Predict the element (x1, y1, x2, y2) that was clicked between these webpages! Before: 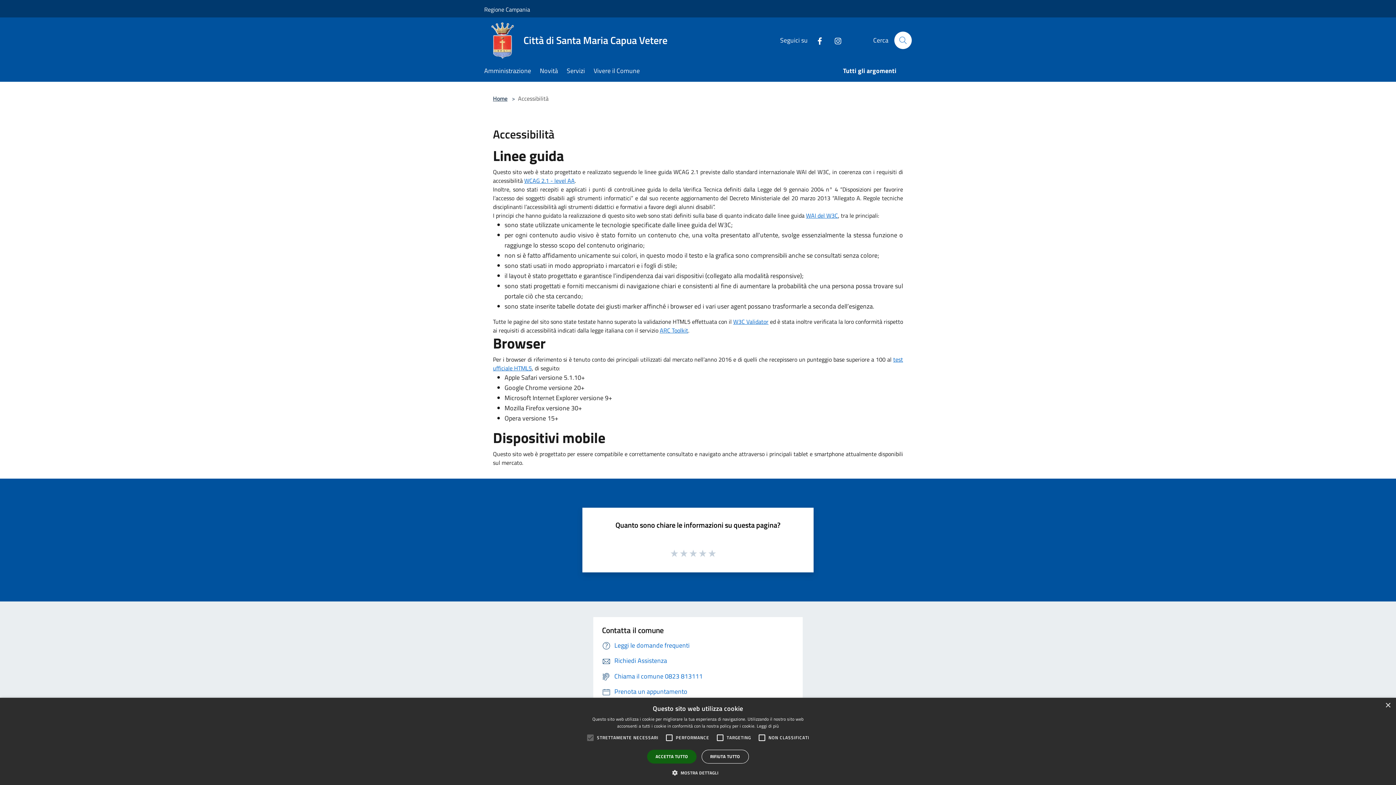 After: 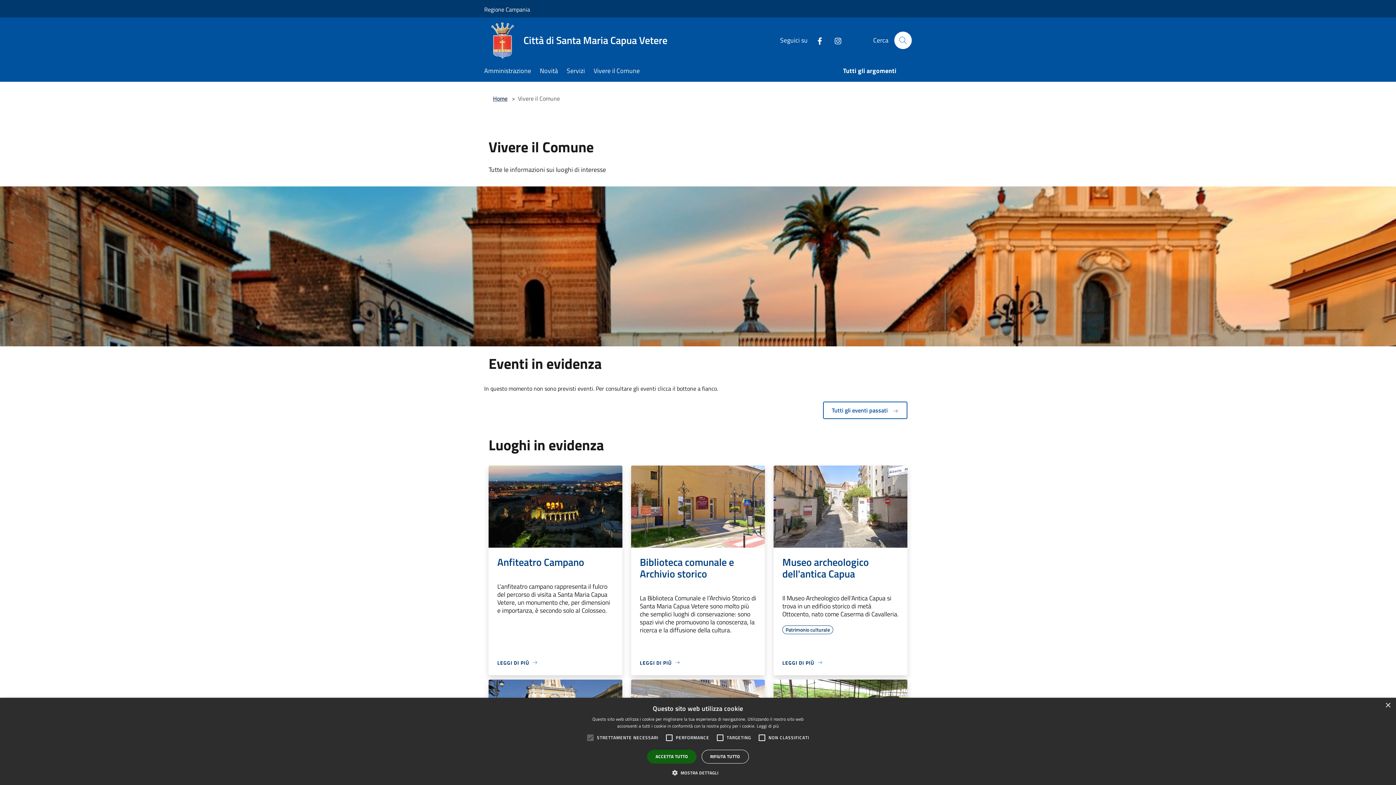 Action: label: Vivere il Comune bbox: (593, 61, 648, 81)